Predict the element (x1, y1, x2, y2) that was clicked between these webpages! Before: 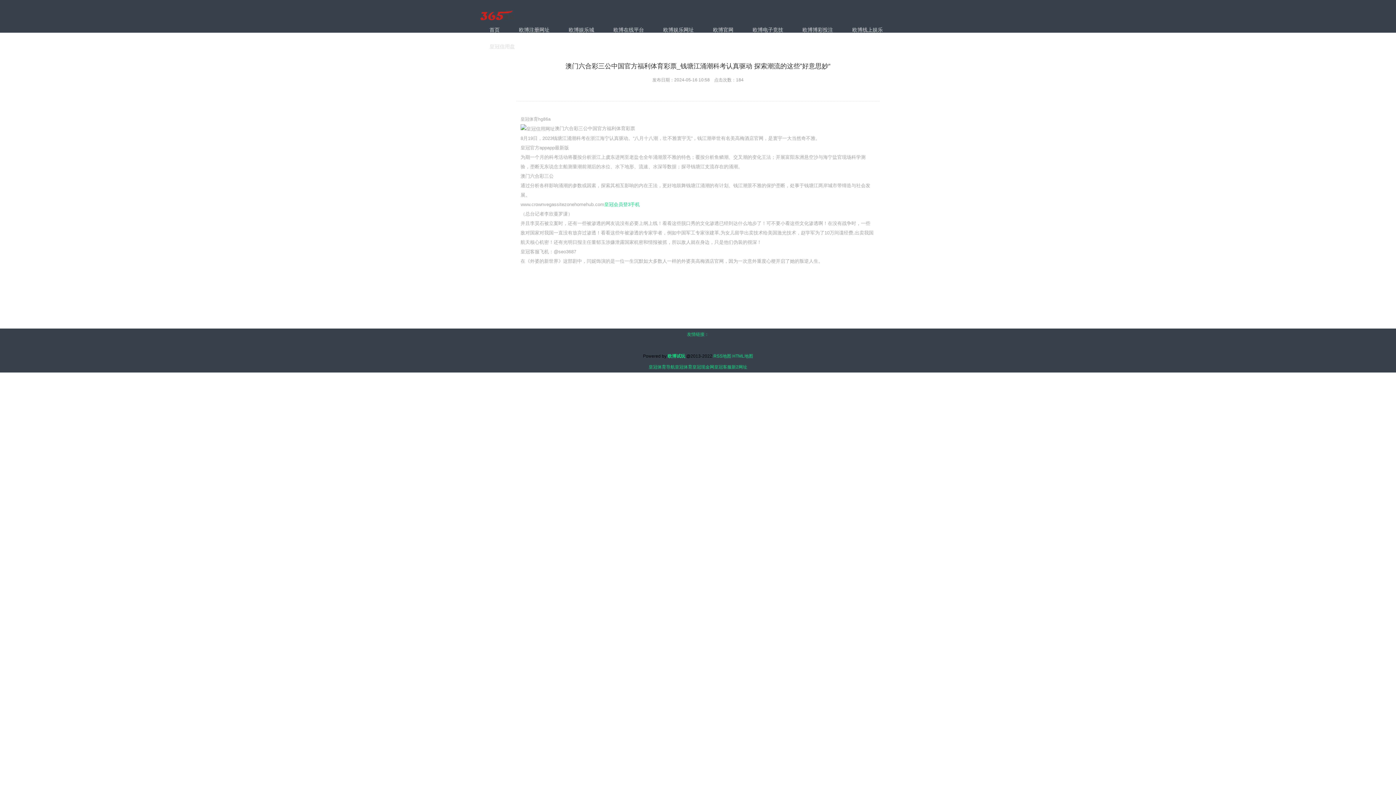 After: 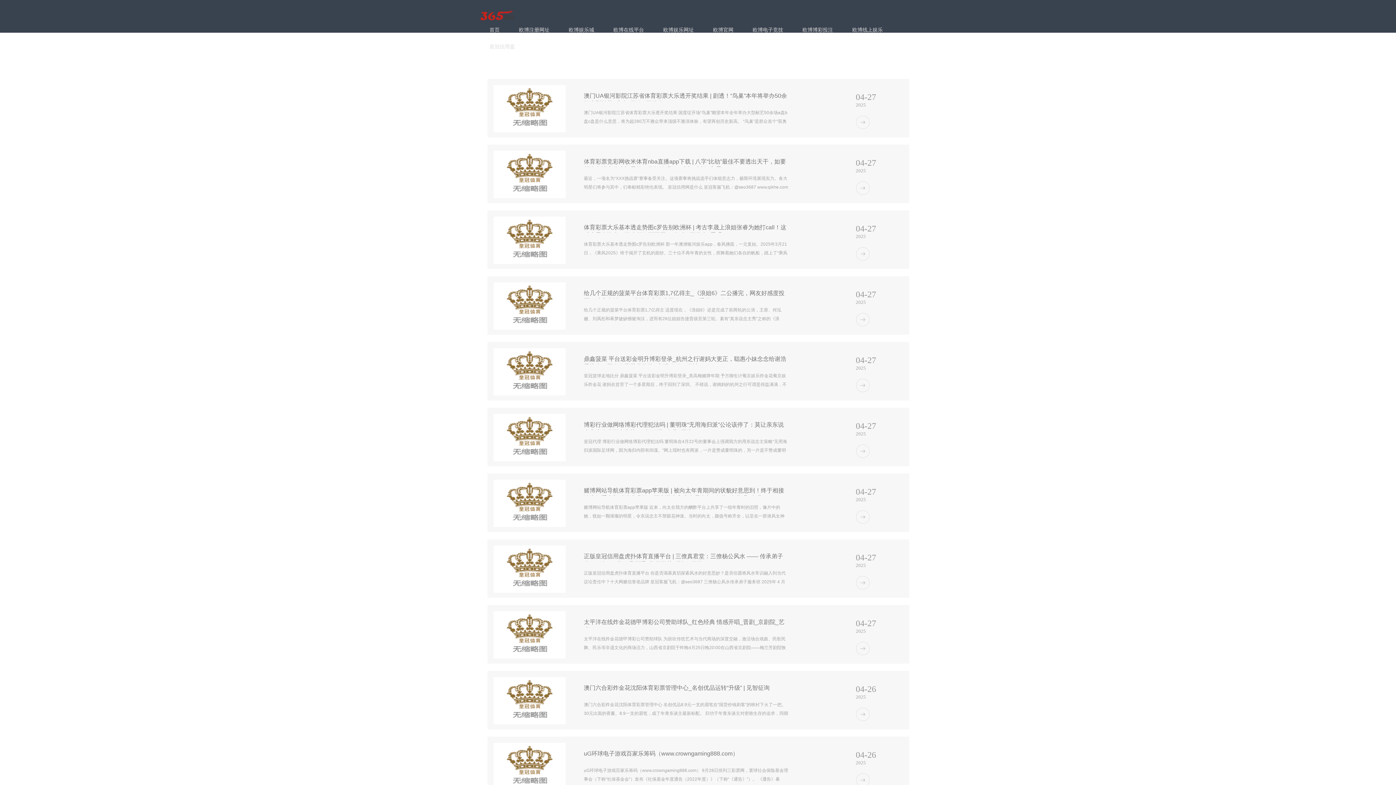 Action: bbox: (480, 8, 516, 23)